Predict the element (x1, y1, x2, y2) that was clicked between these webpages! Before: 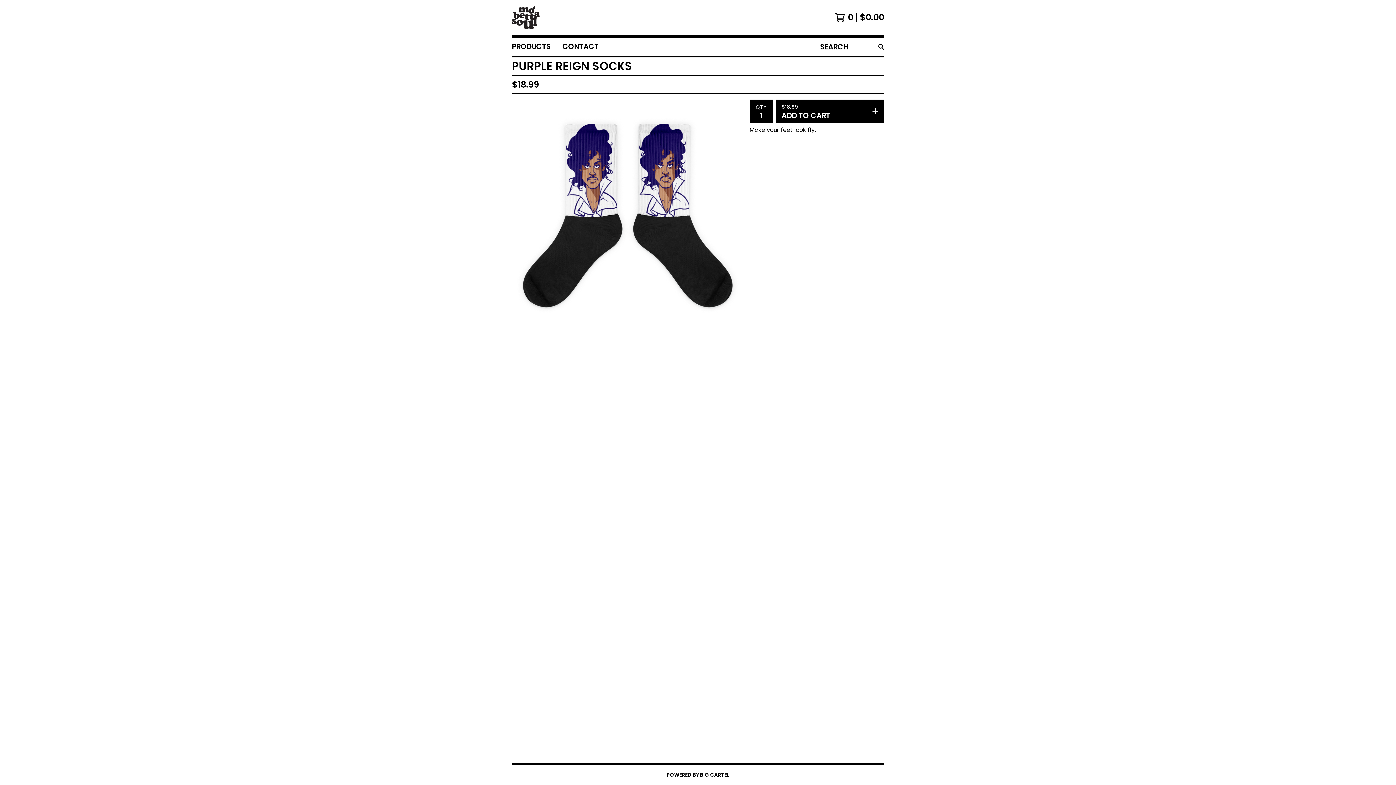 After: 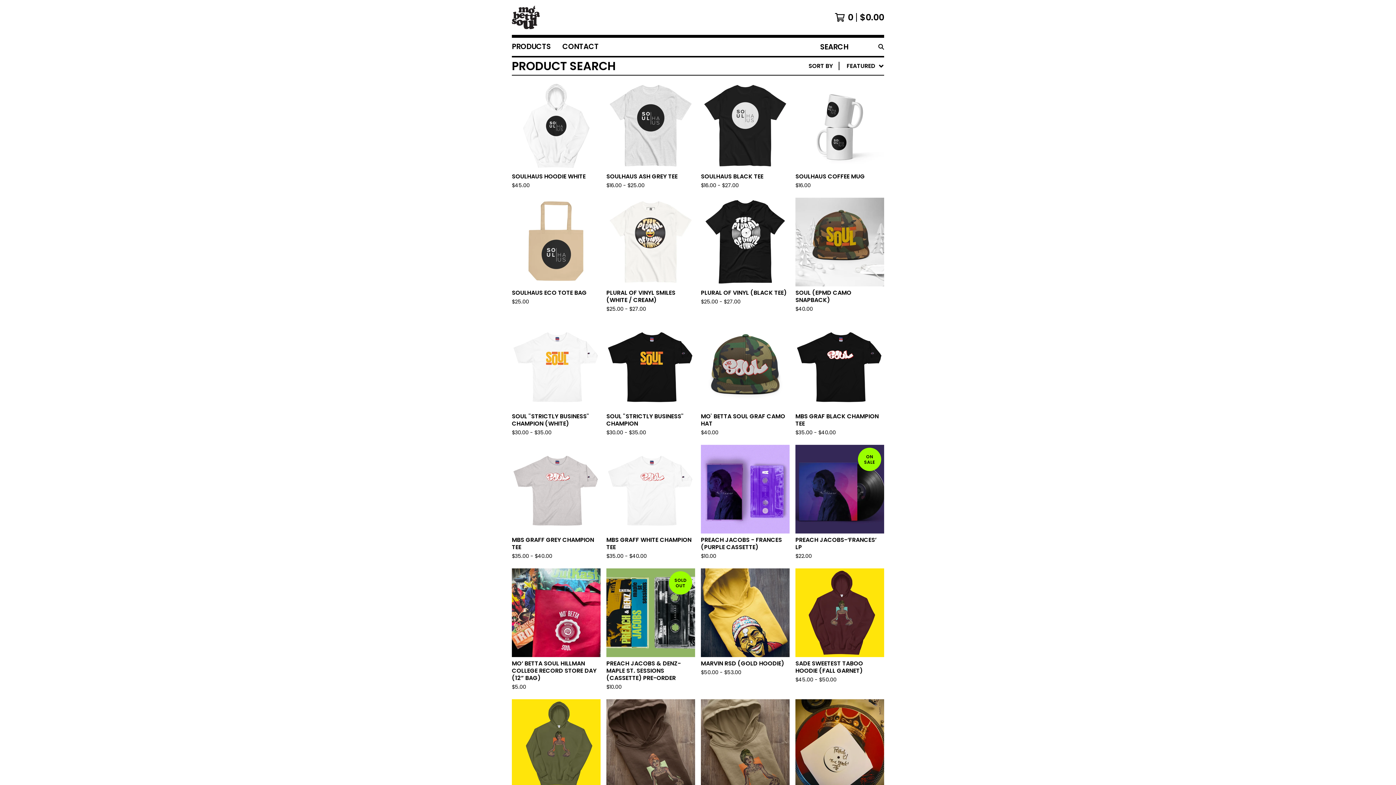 Action: bbox: (875, 37, 887, 56)